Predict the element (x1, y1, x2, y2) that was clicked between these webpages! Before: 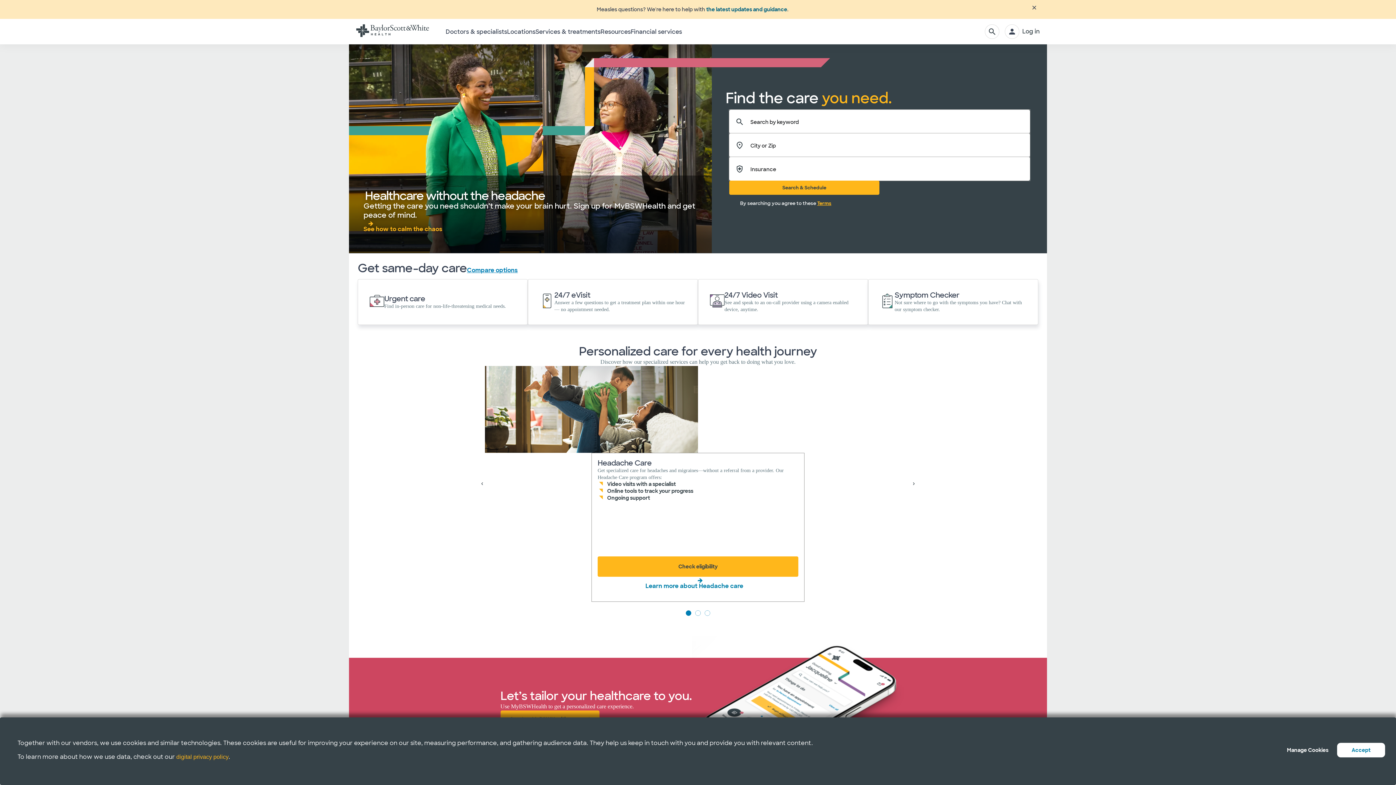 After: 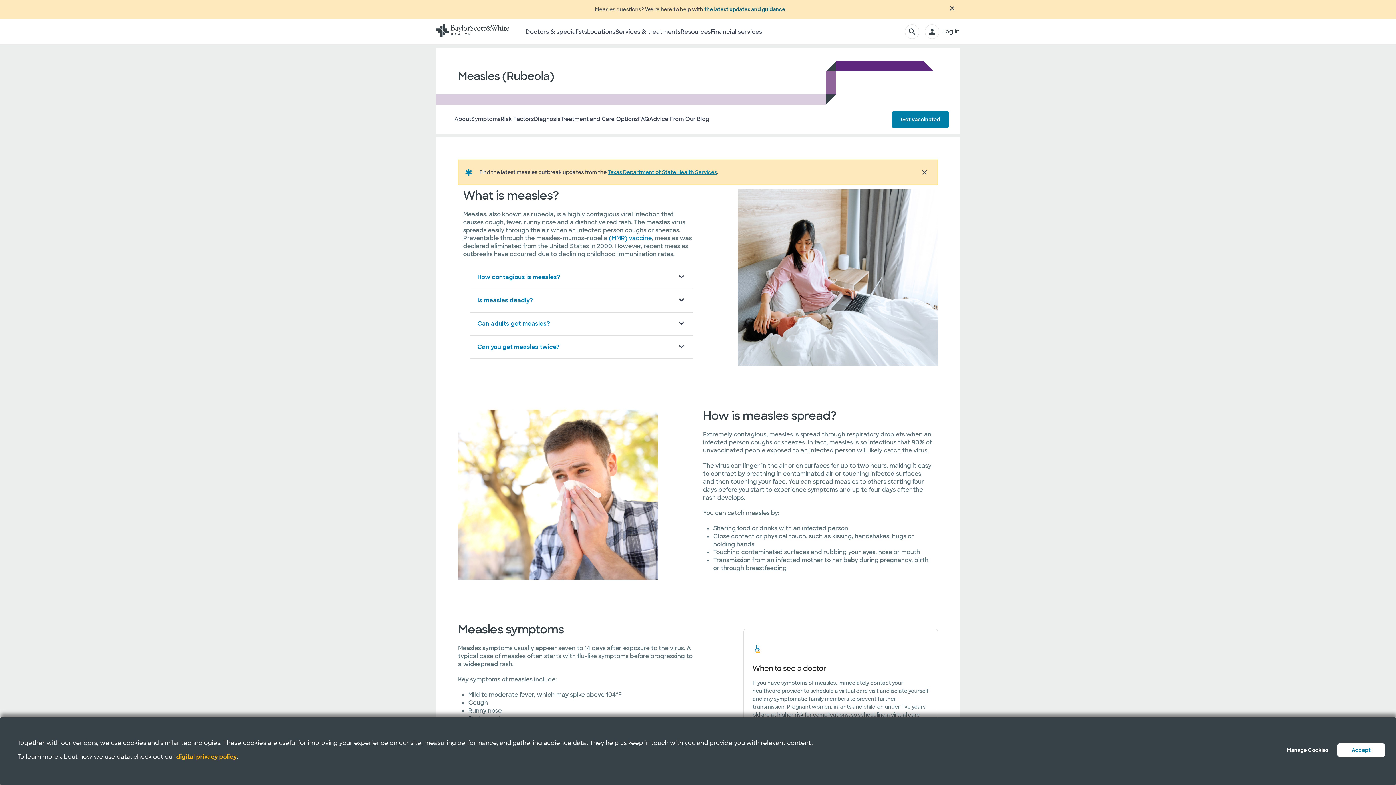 Action: label: the latest updates and guidance bbox: (706, 5, 787, 13)